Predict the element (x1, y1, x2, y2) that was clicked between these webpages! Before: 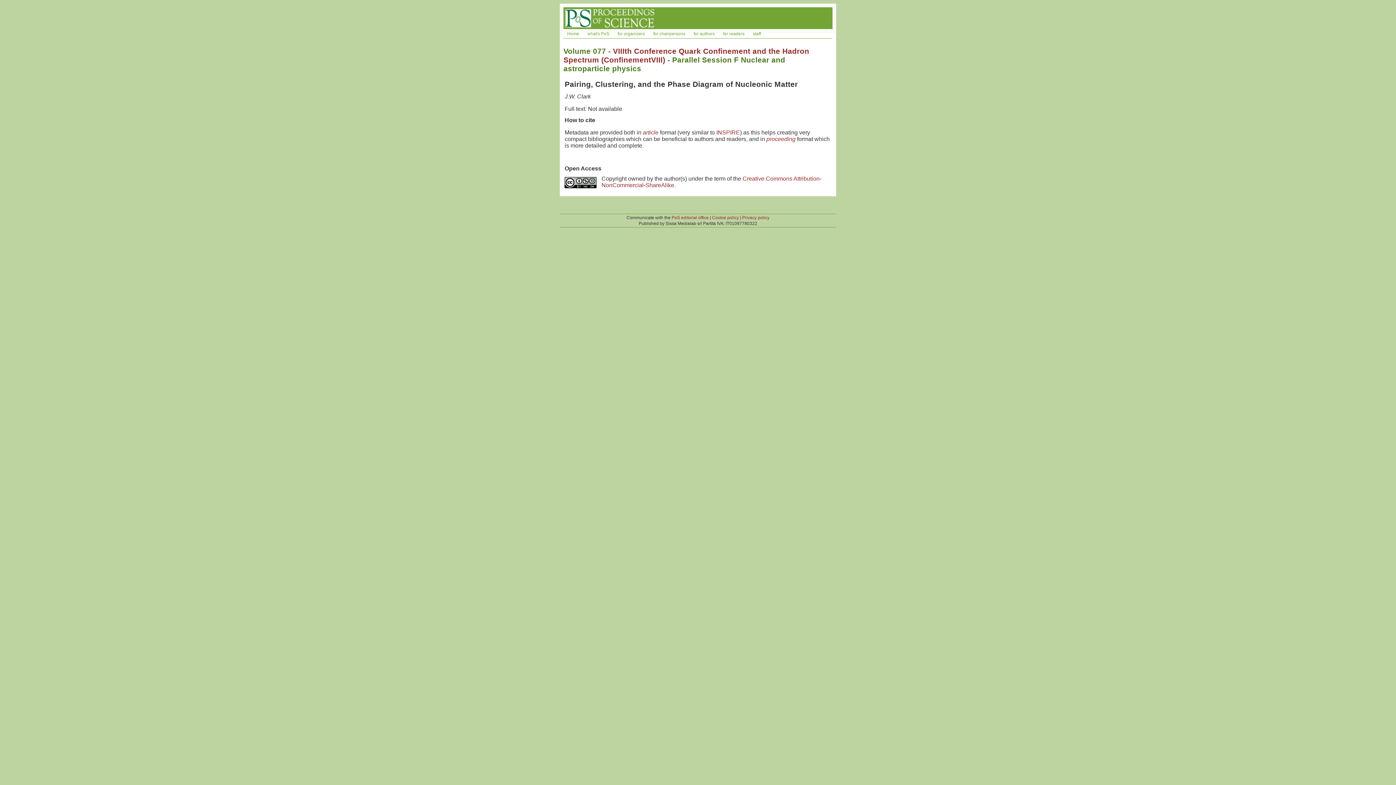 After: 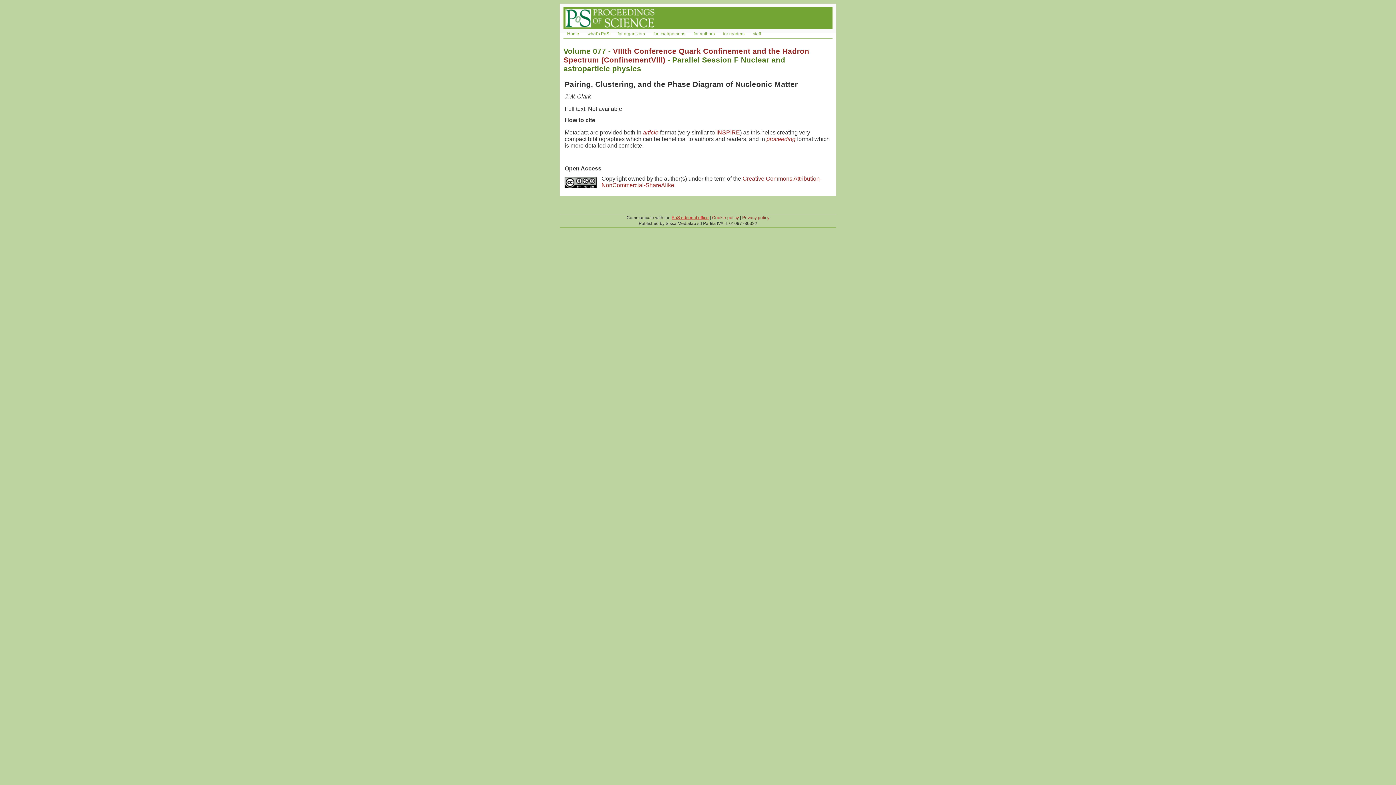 Action: label: PoS editorial office bbox: (671, 215, 708, 220)